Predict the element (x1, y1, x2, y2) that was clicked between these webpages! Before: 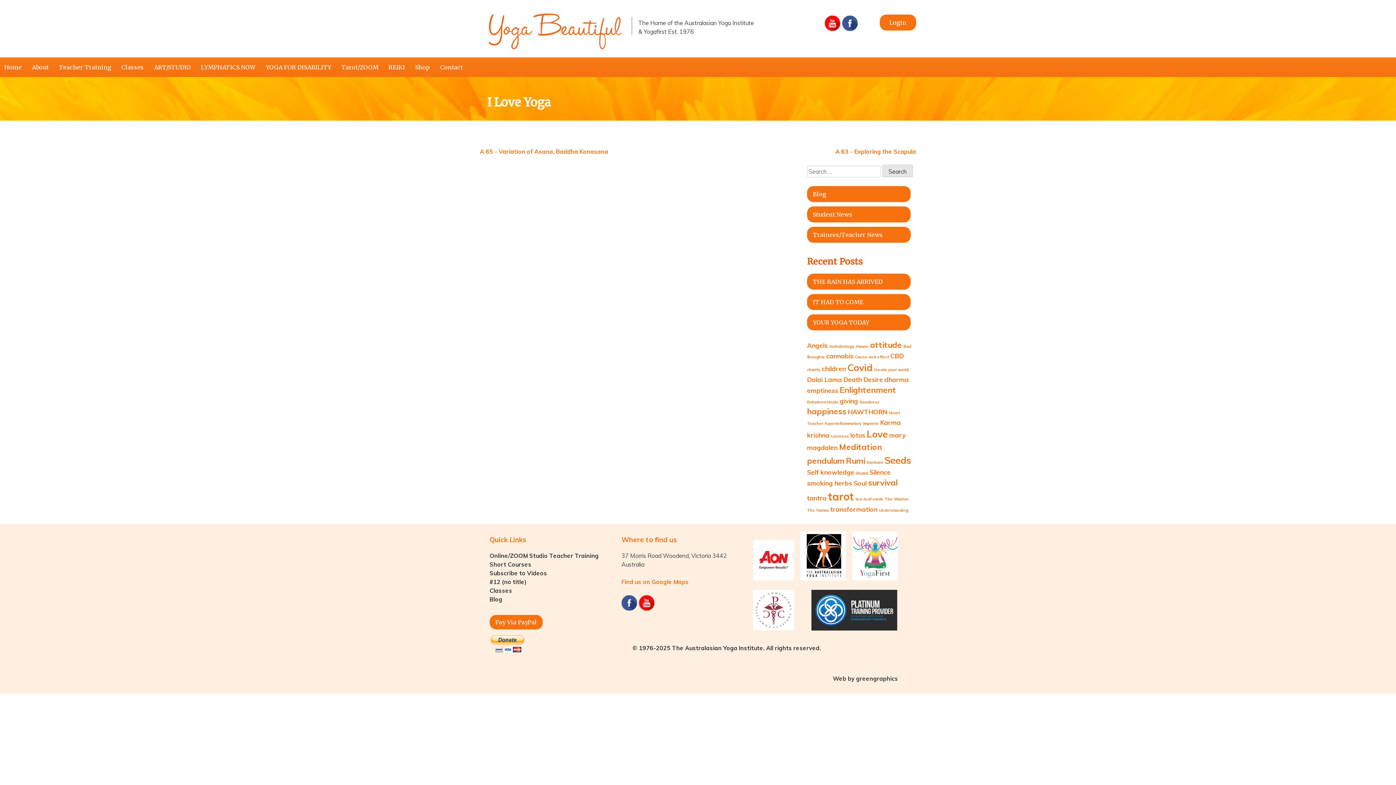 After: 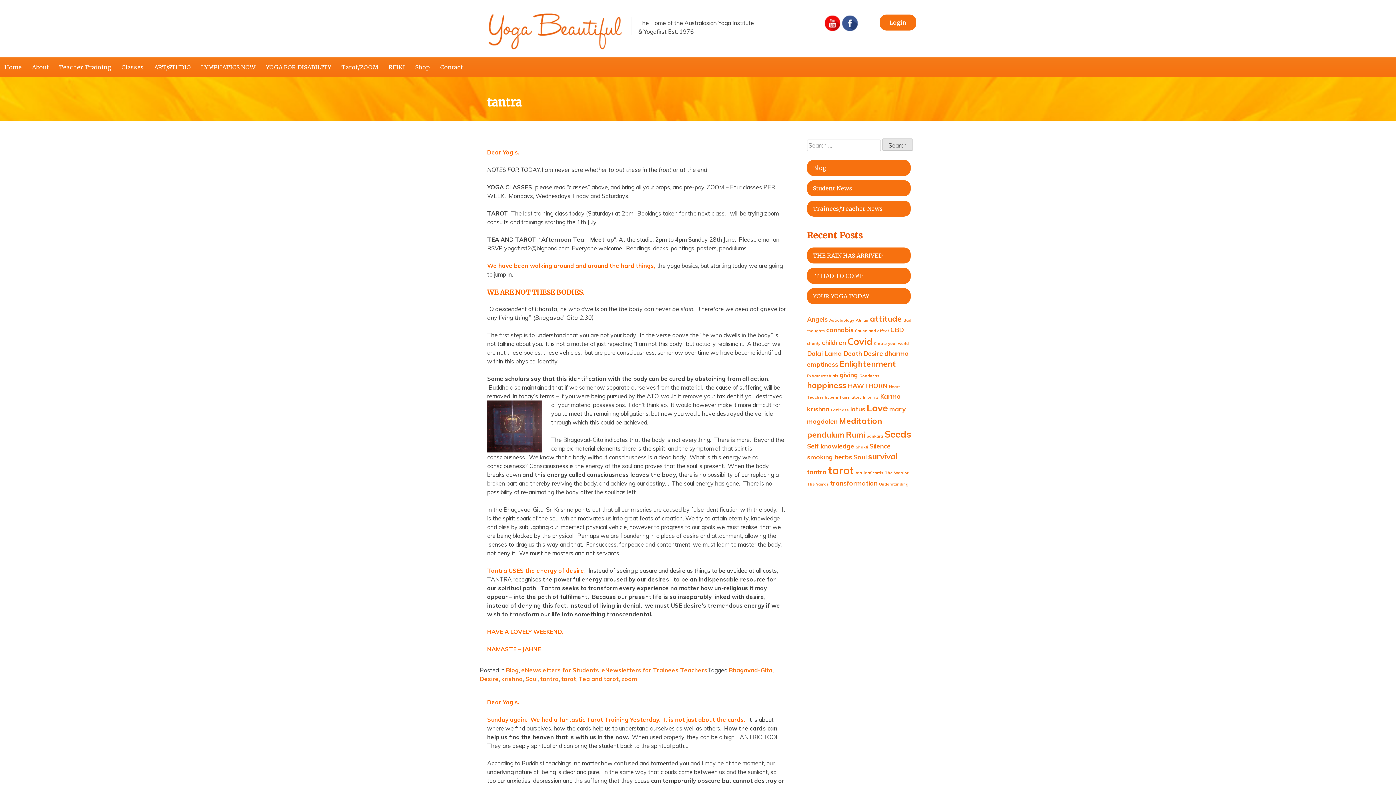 Action: label: tantra (2 items) bbox: (807, 494, 826, 502)